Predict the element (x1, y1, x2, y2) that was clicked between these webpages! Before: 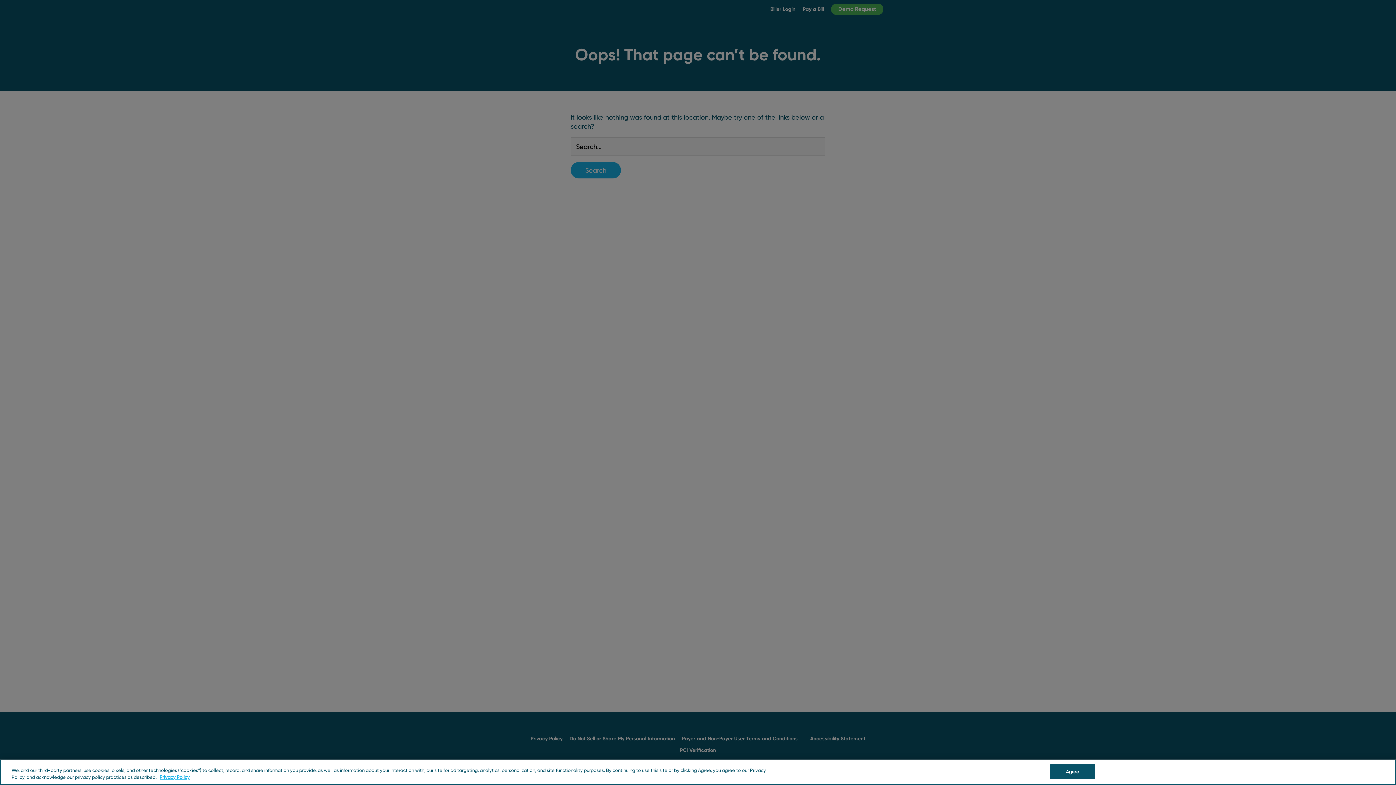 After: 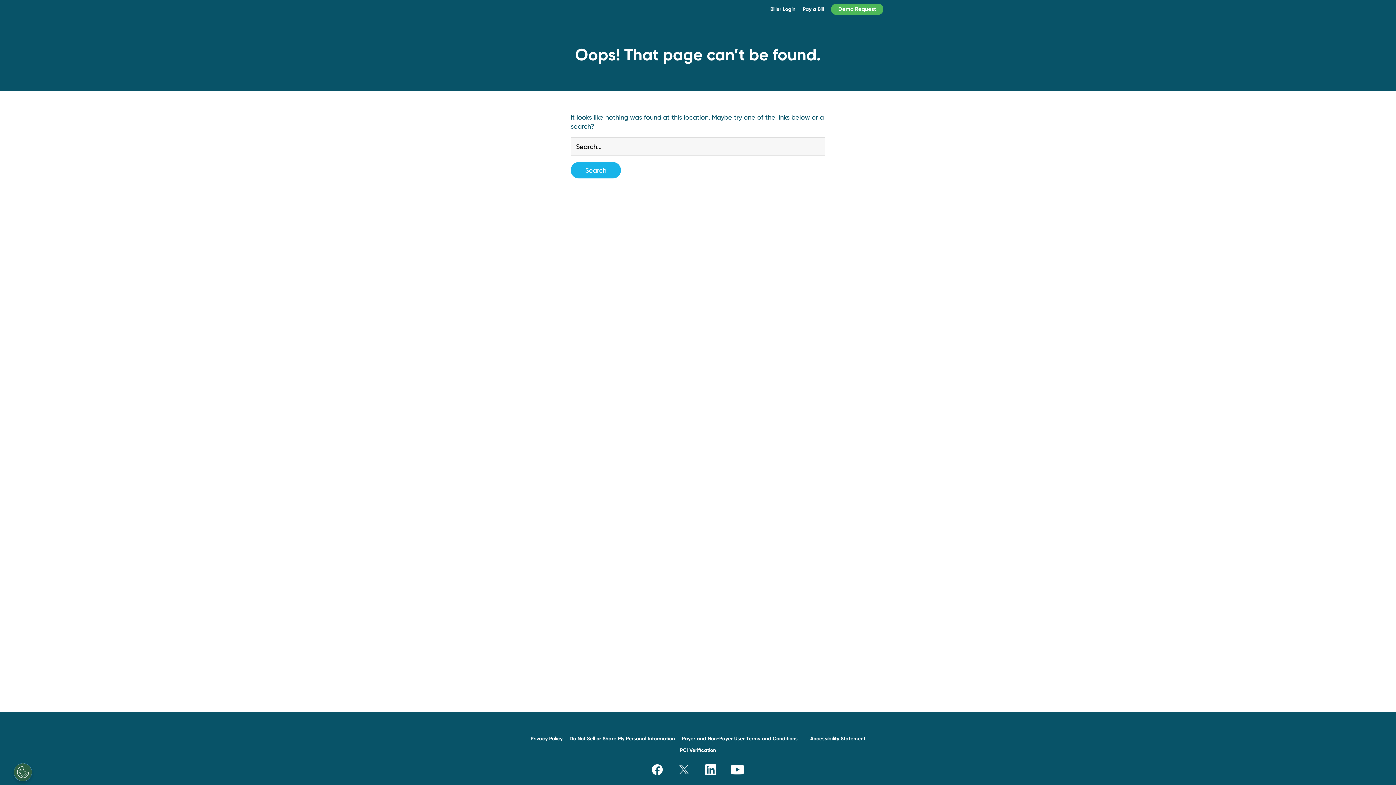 Action: label: Agree bbox: (1050, 764, 1095, 779)